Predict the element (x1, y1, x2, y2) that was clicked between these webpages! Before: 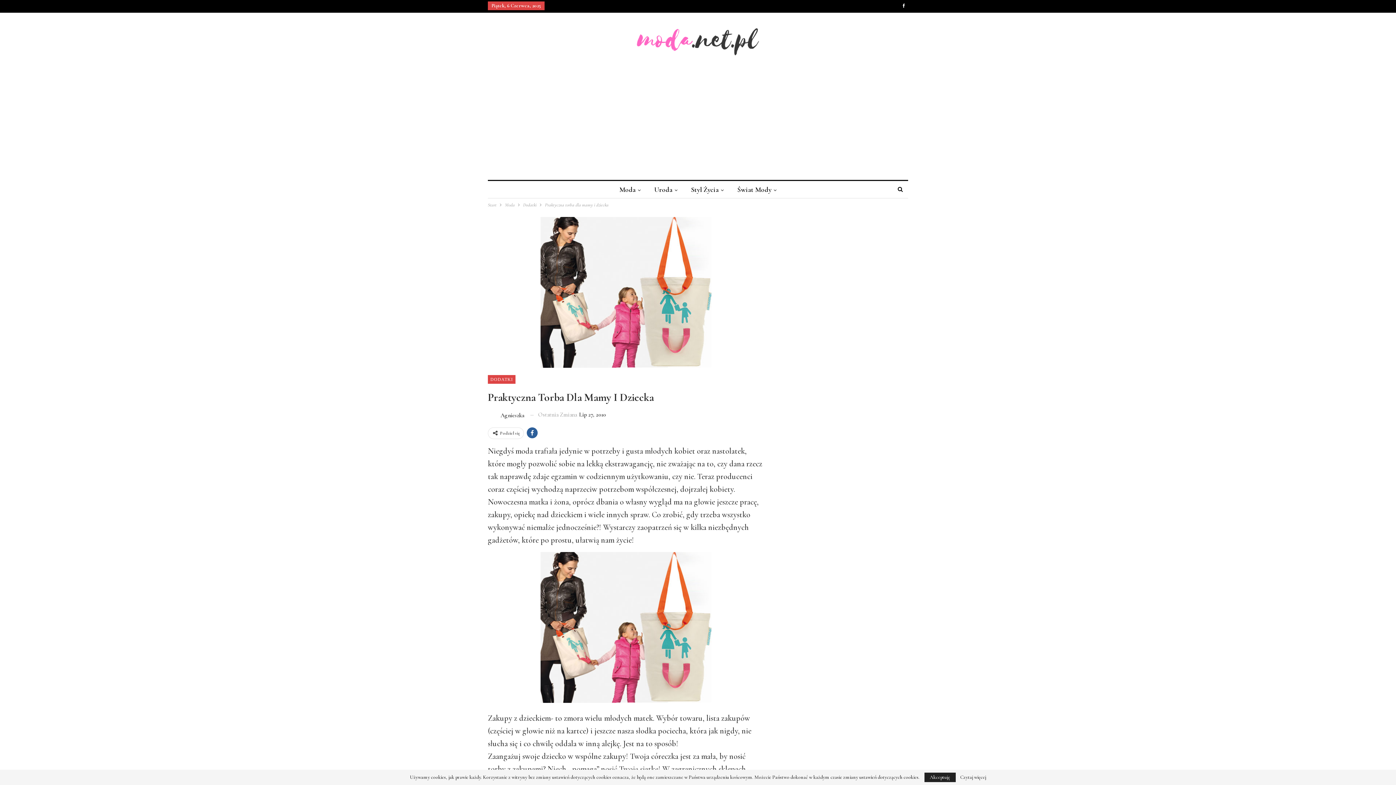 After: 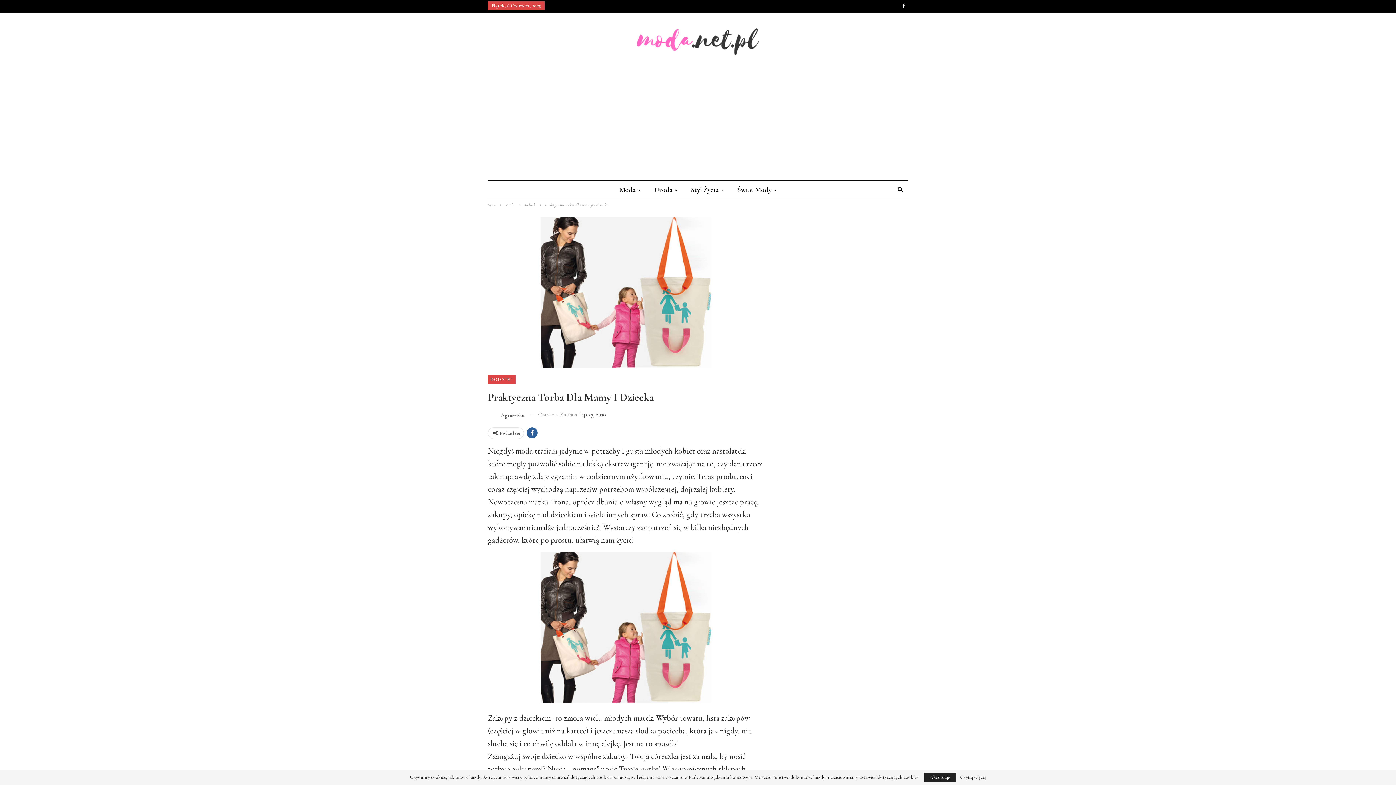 Action: bbox: (540, 286, 711, 296)